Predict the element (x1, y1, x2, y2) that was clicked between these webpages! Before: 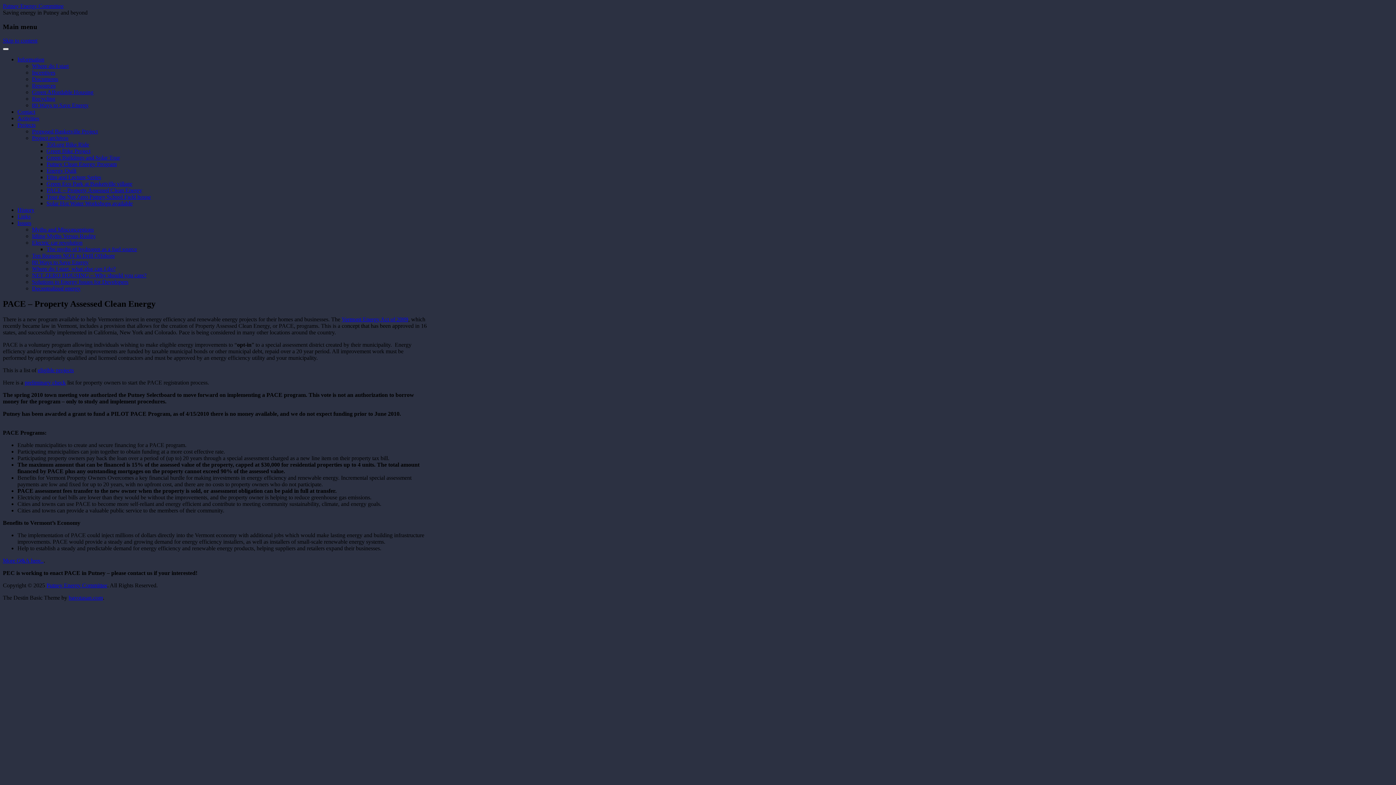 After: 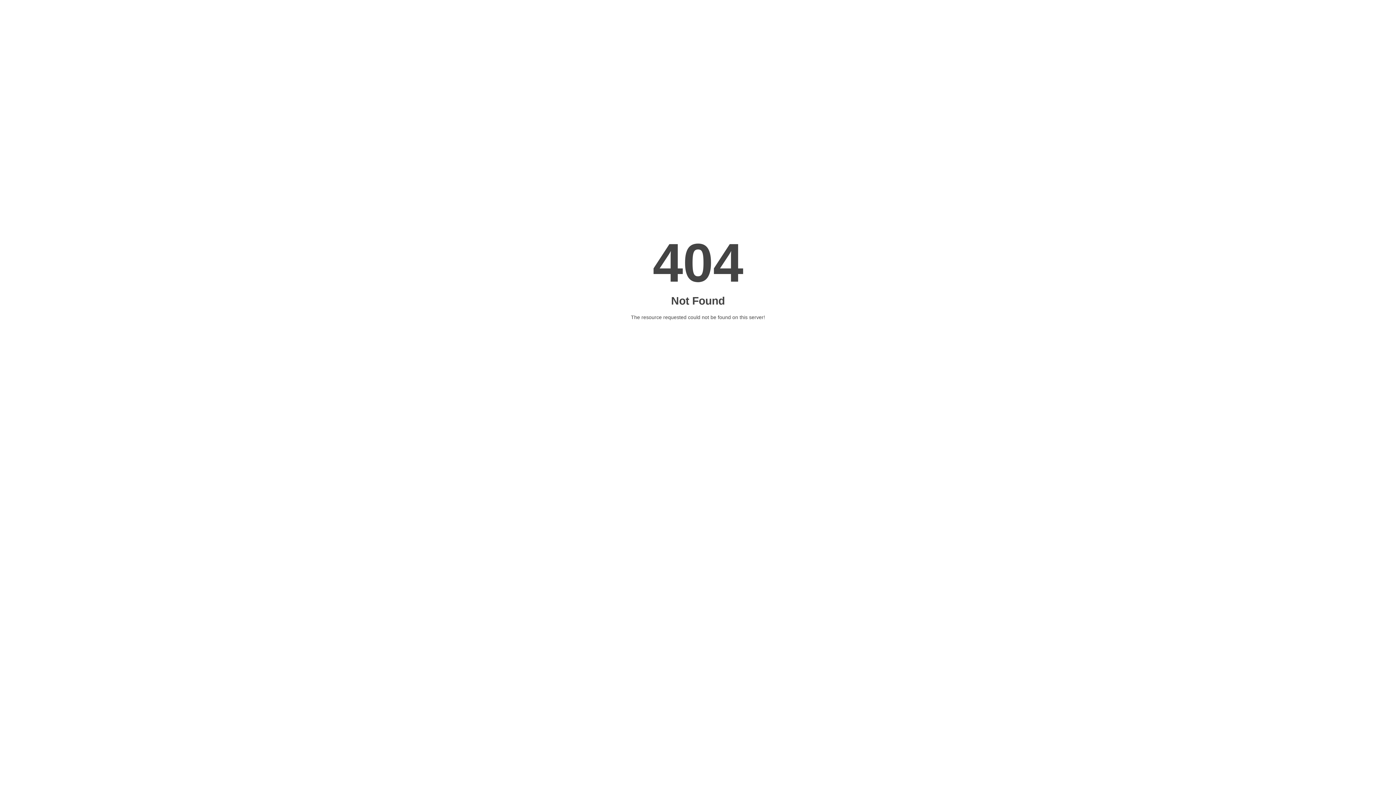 Action: label: Vermont Energy Act of 2009 bbox: (341, 316, 408, 322)